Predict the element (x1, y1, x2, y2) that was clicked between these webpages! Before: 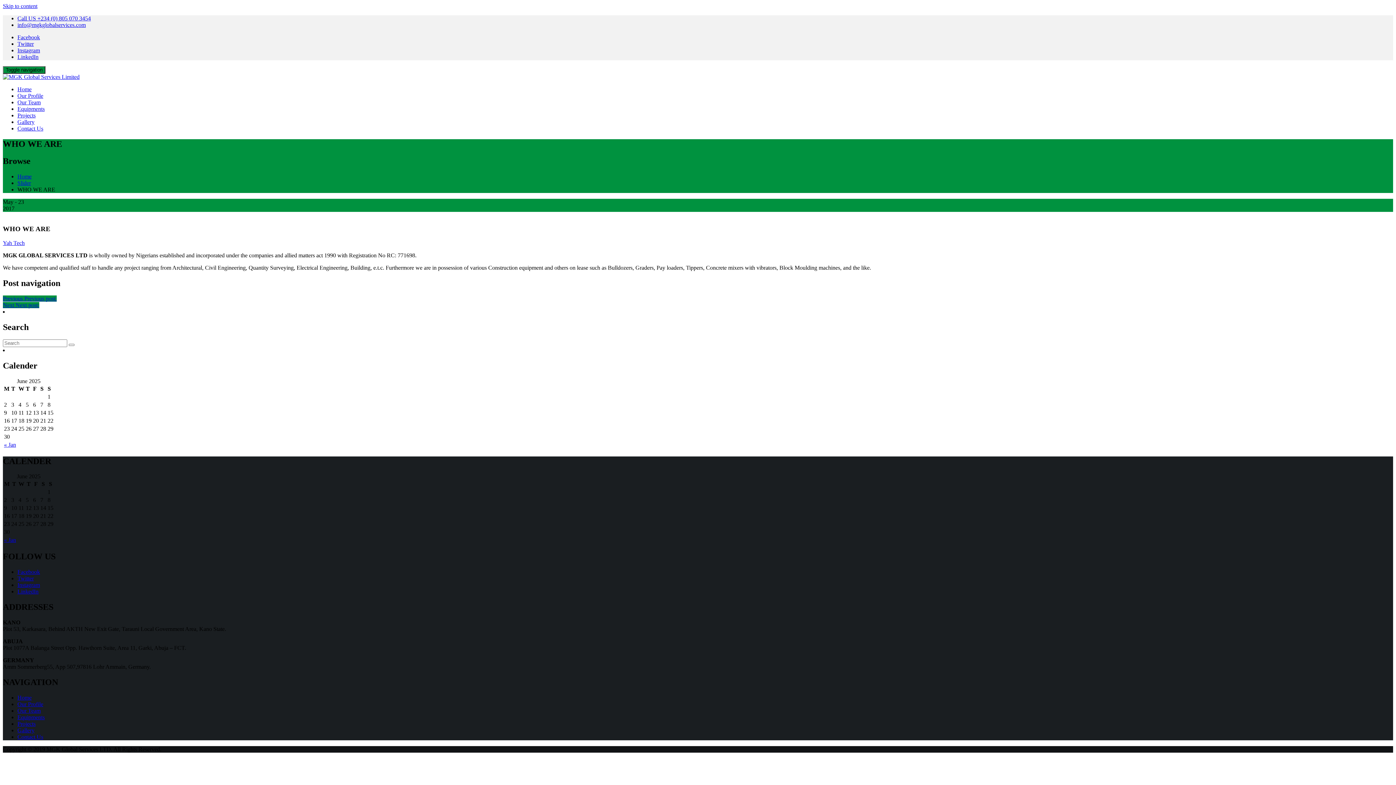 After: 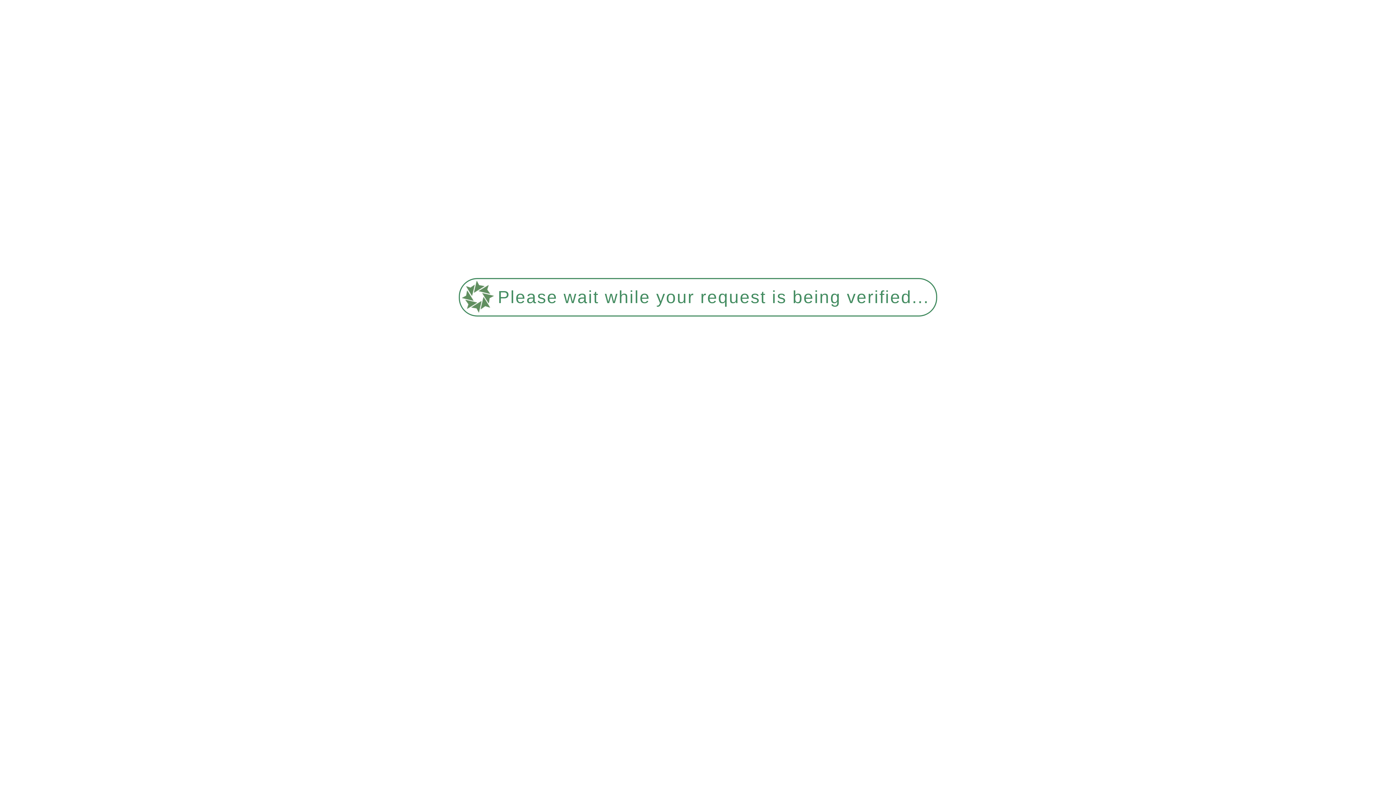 Action: label: Equipments bbox: (17, 714, 44, 720)